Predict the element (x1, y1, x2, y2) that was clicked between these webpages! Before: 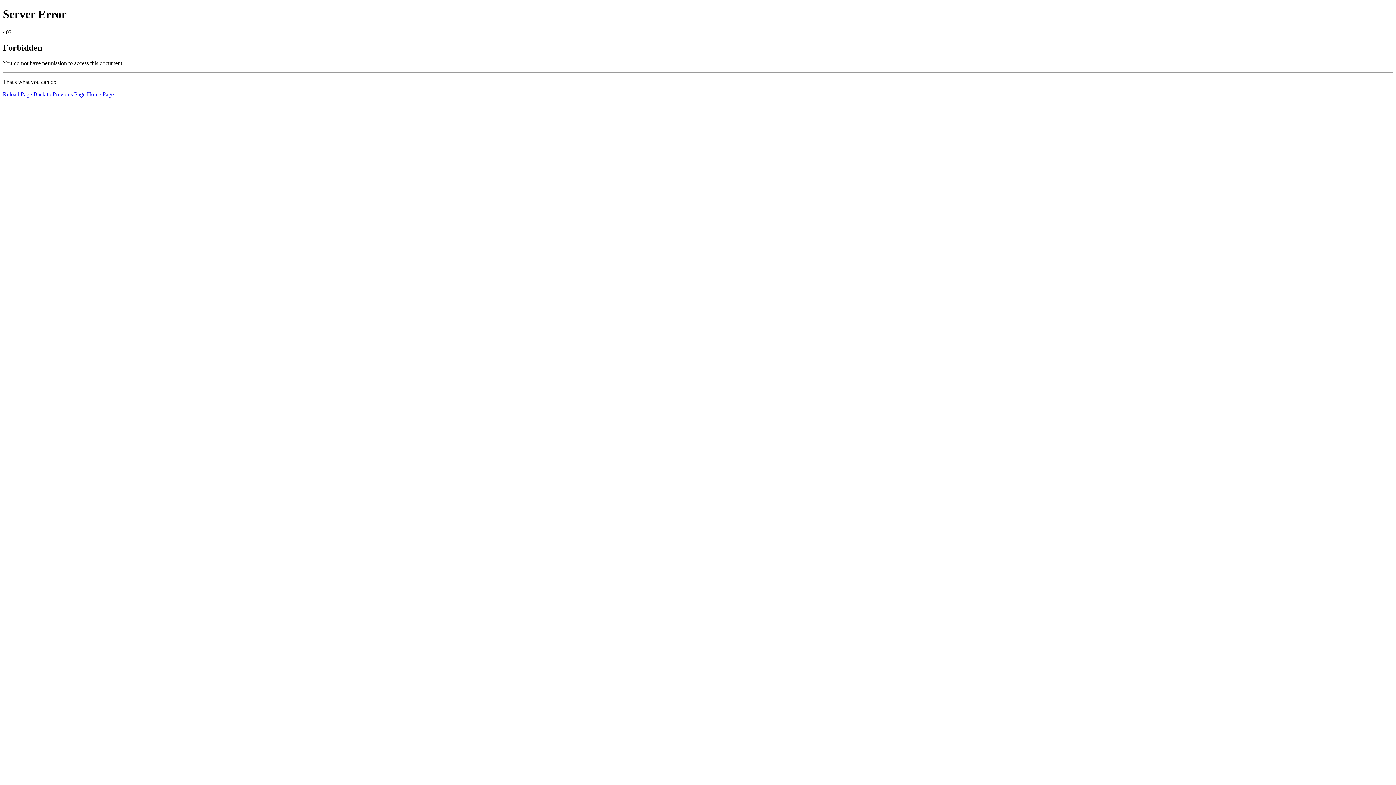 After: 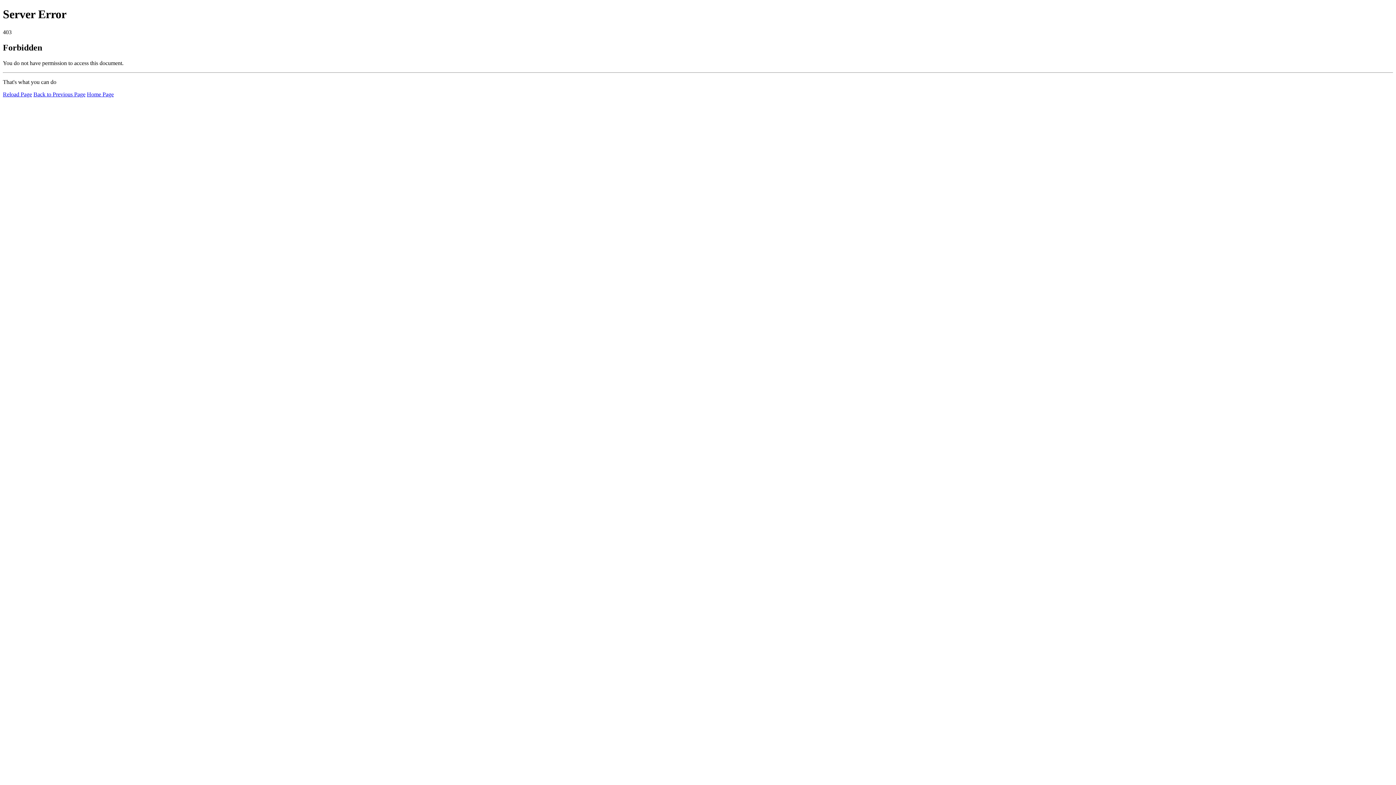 Action: bbox: (2, 91, 32, 97) label: Reload Page